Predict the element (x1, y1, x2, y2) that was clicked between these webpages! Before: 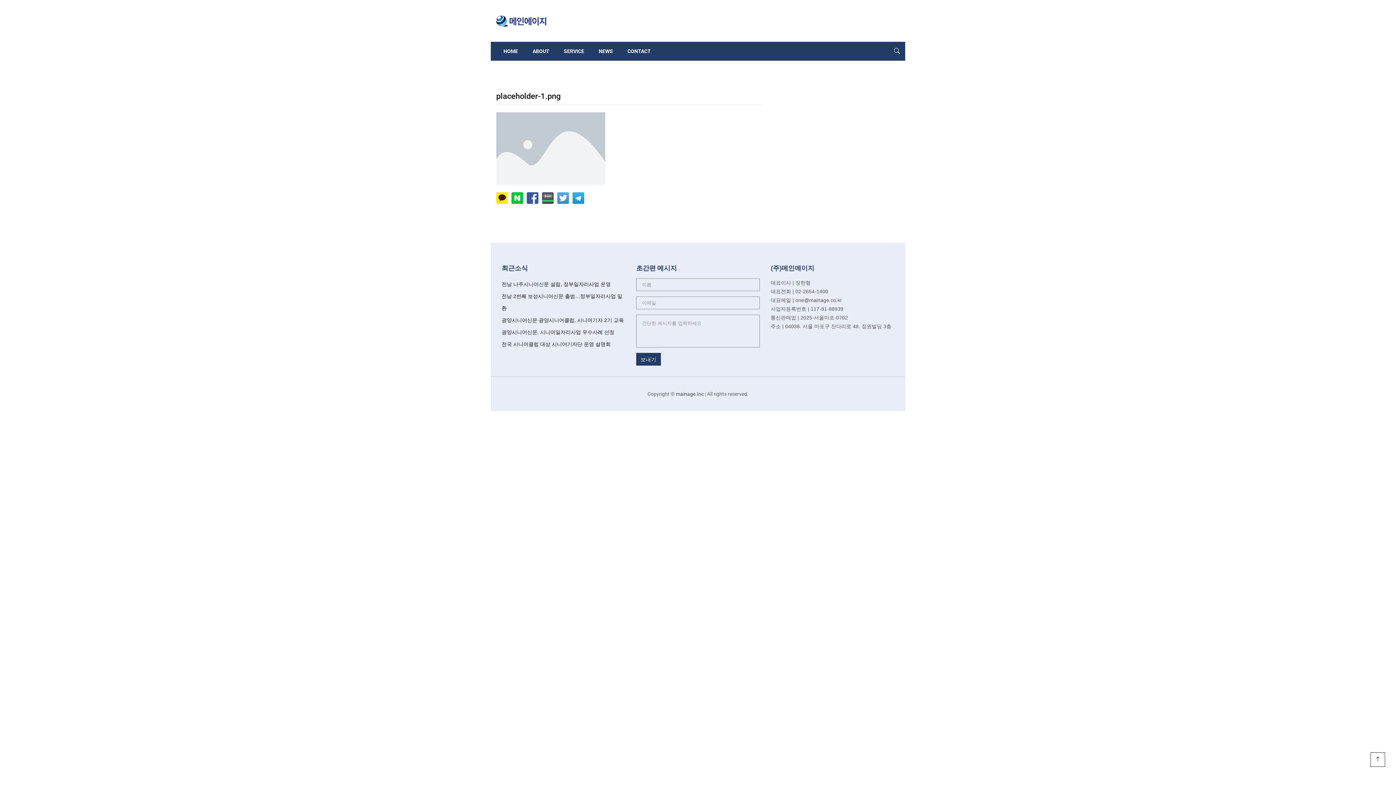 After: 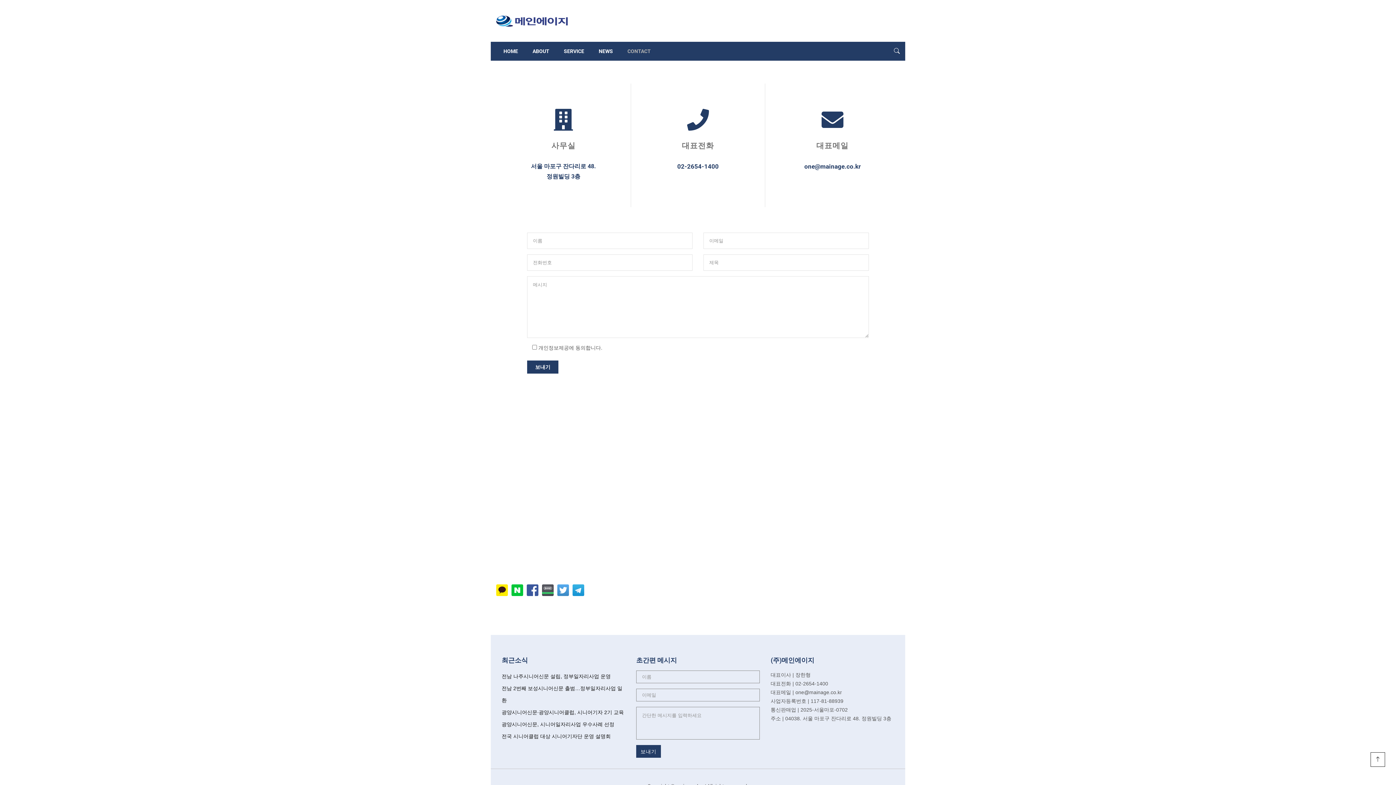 Action: label: CONTACT bbox: (620, 41, 658, 60)